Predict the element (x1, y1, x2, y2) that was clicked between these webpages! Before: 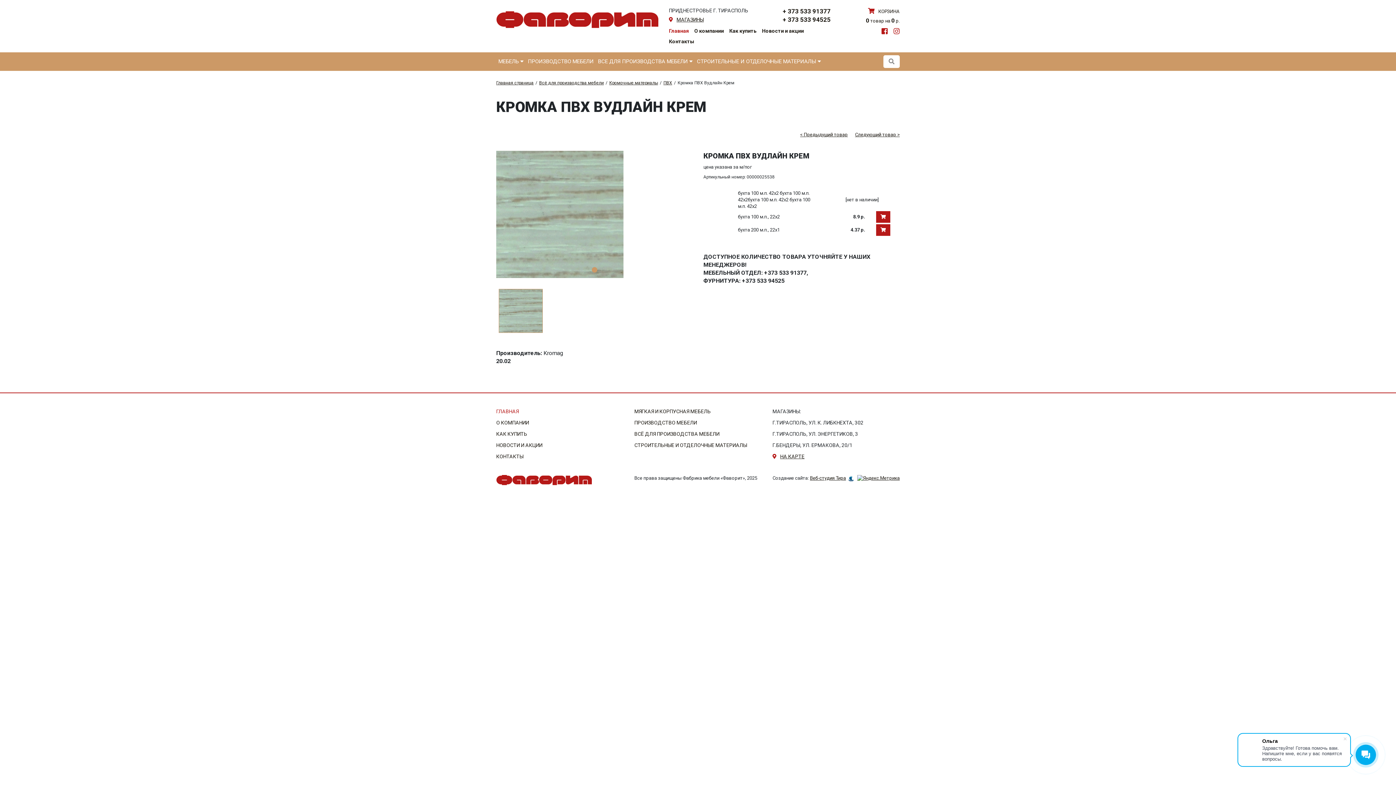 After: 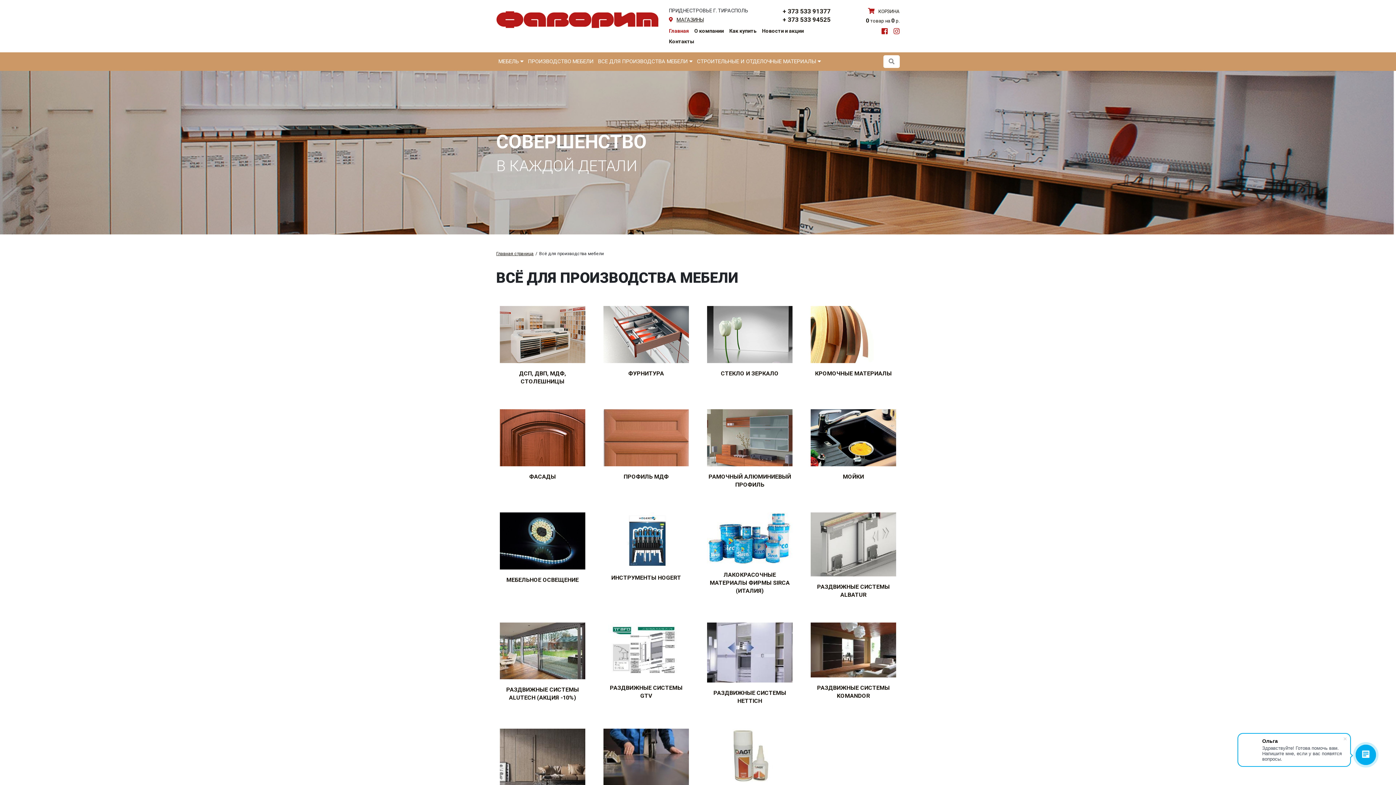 Action: bbox: (596, 52, 694, 70) label: ВСЕ ДЛЯ ПРОИЗВОДСТВА МЕБЕЛИ 